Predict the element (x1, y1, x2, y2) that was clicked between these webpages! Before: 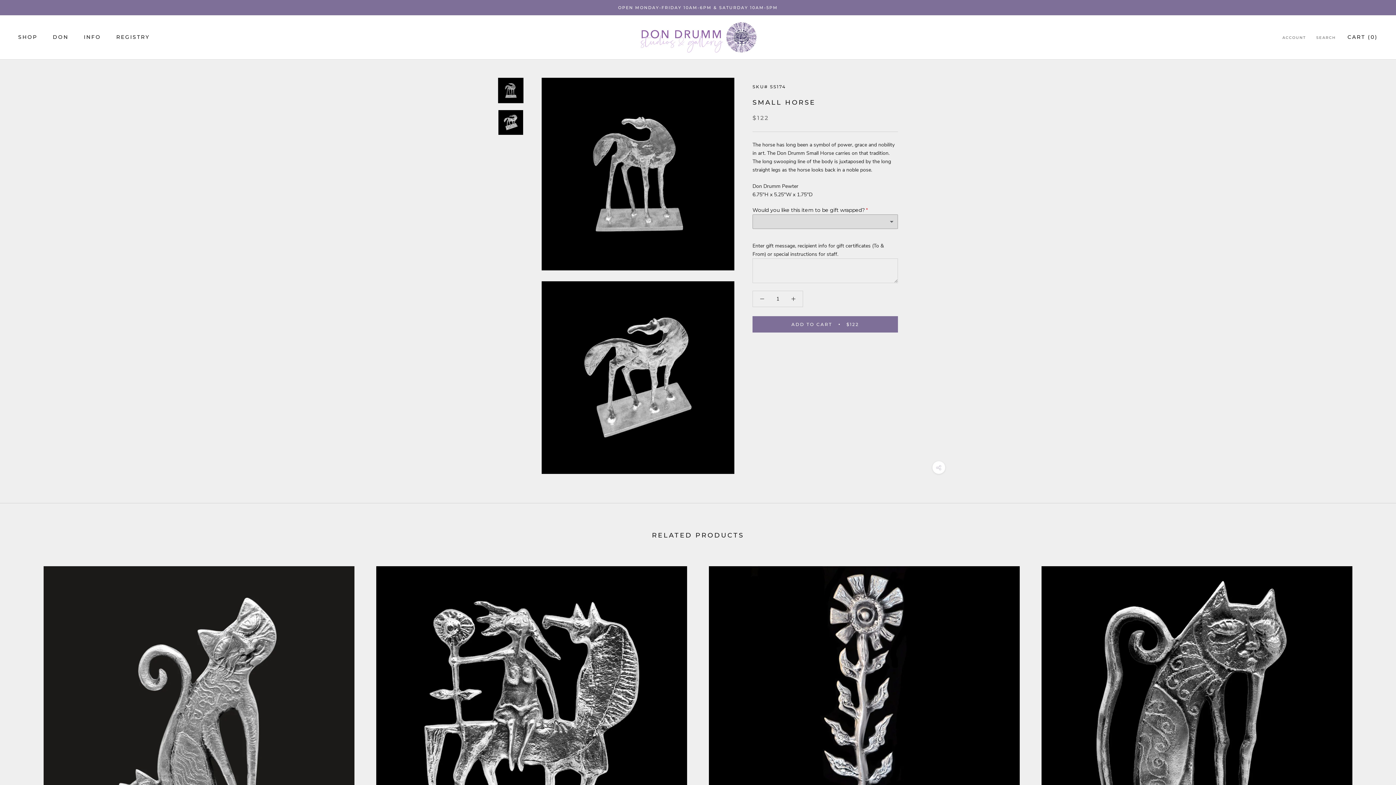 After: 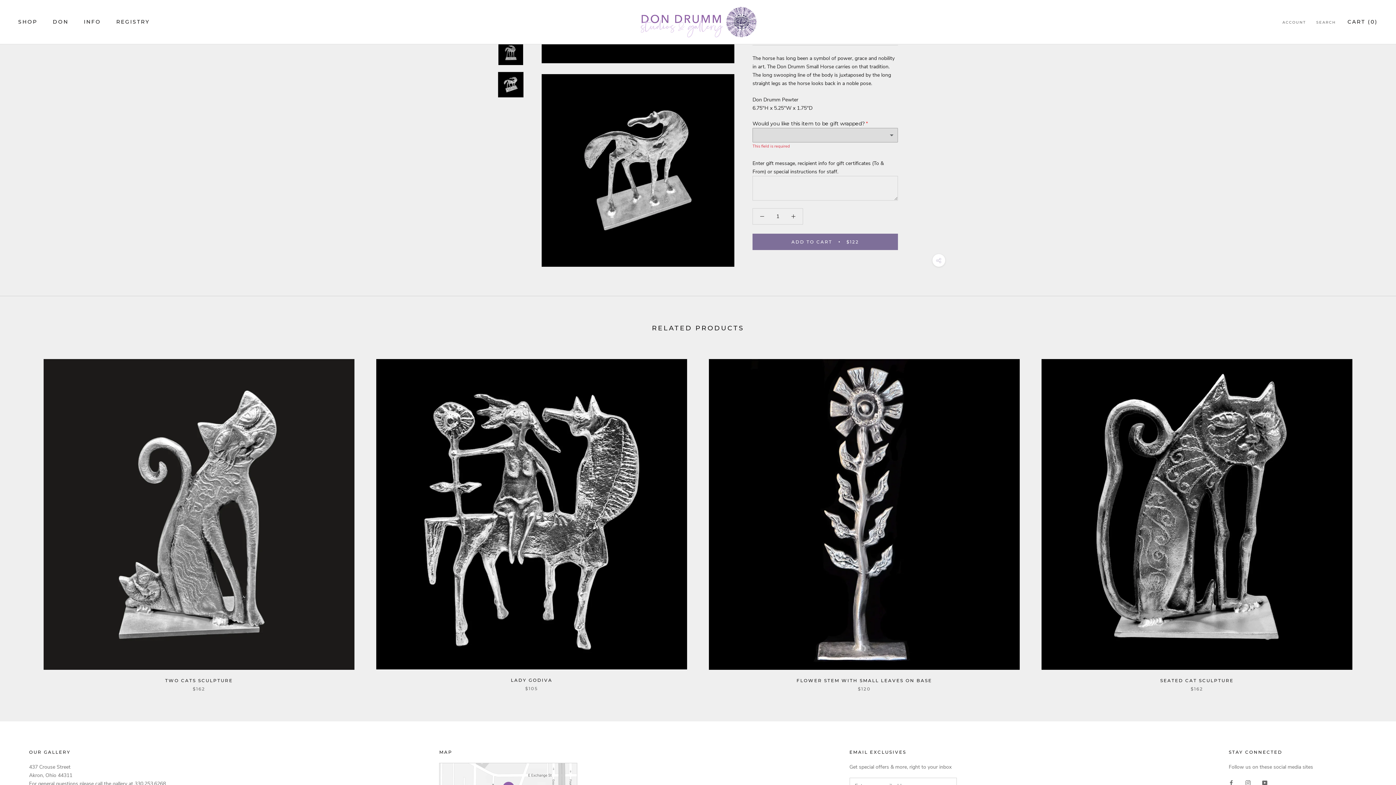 Action: label: ADD TO CART
$122 bbox: (752, 316, 898, 332)